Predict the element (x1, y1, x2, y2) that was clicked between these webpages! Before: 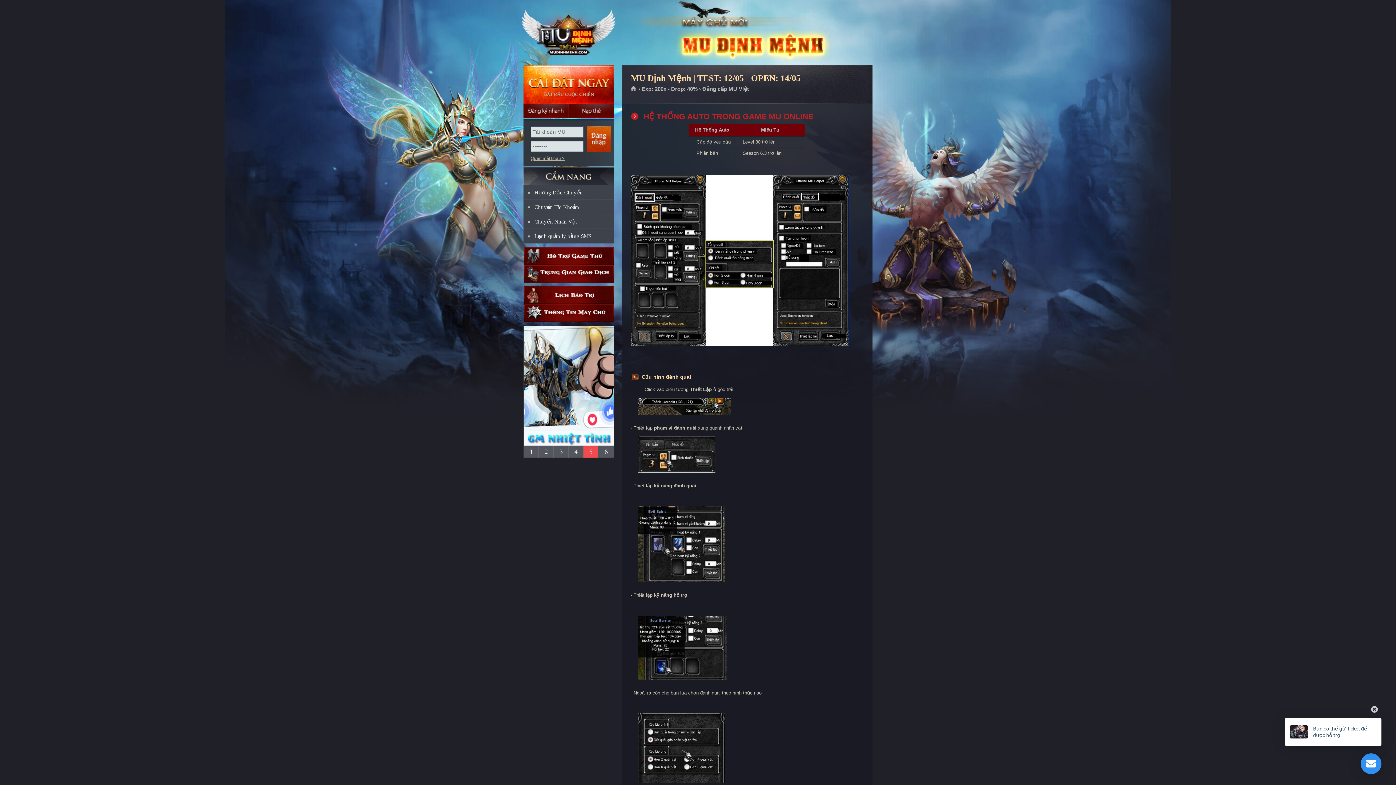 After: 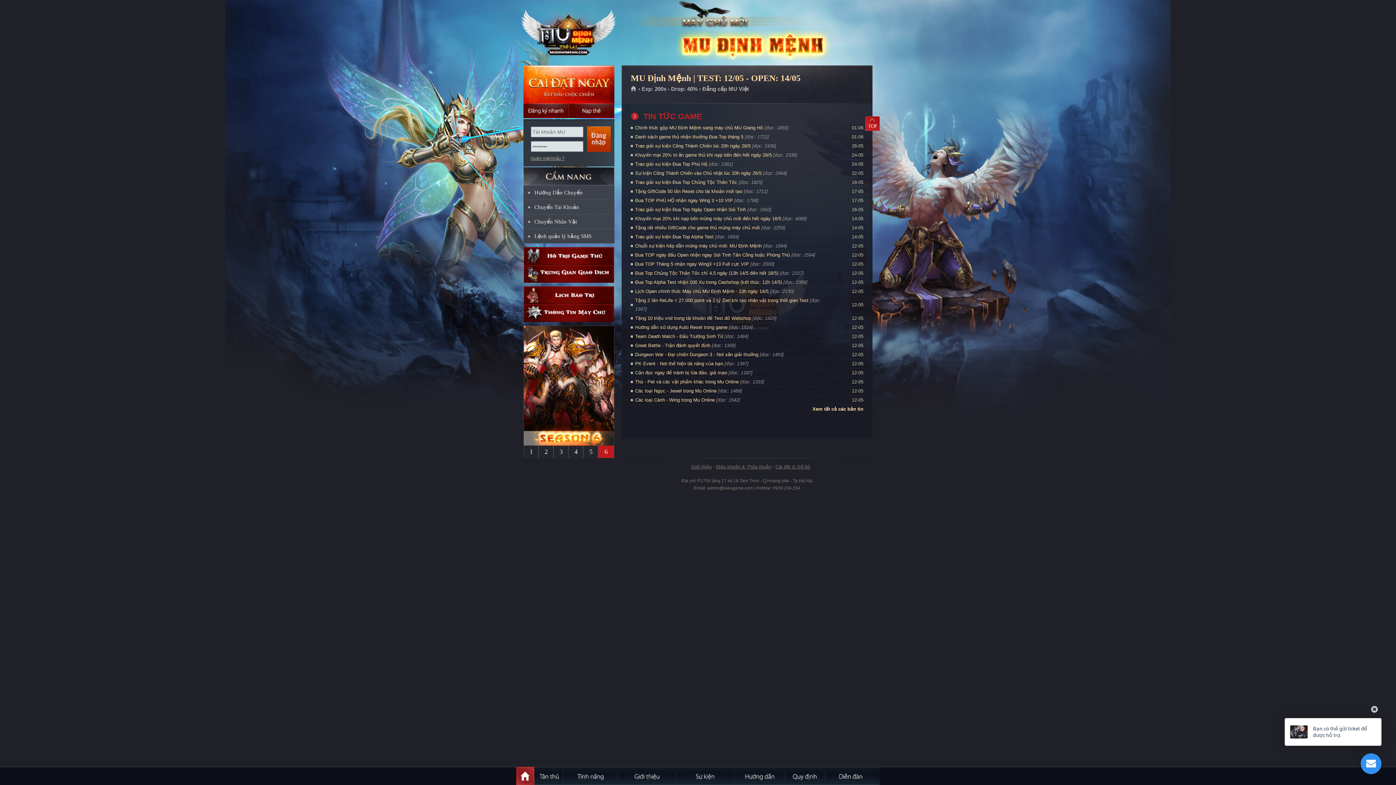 Action: label: CẨM NANG bbox: (523, 167, 614, 179)